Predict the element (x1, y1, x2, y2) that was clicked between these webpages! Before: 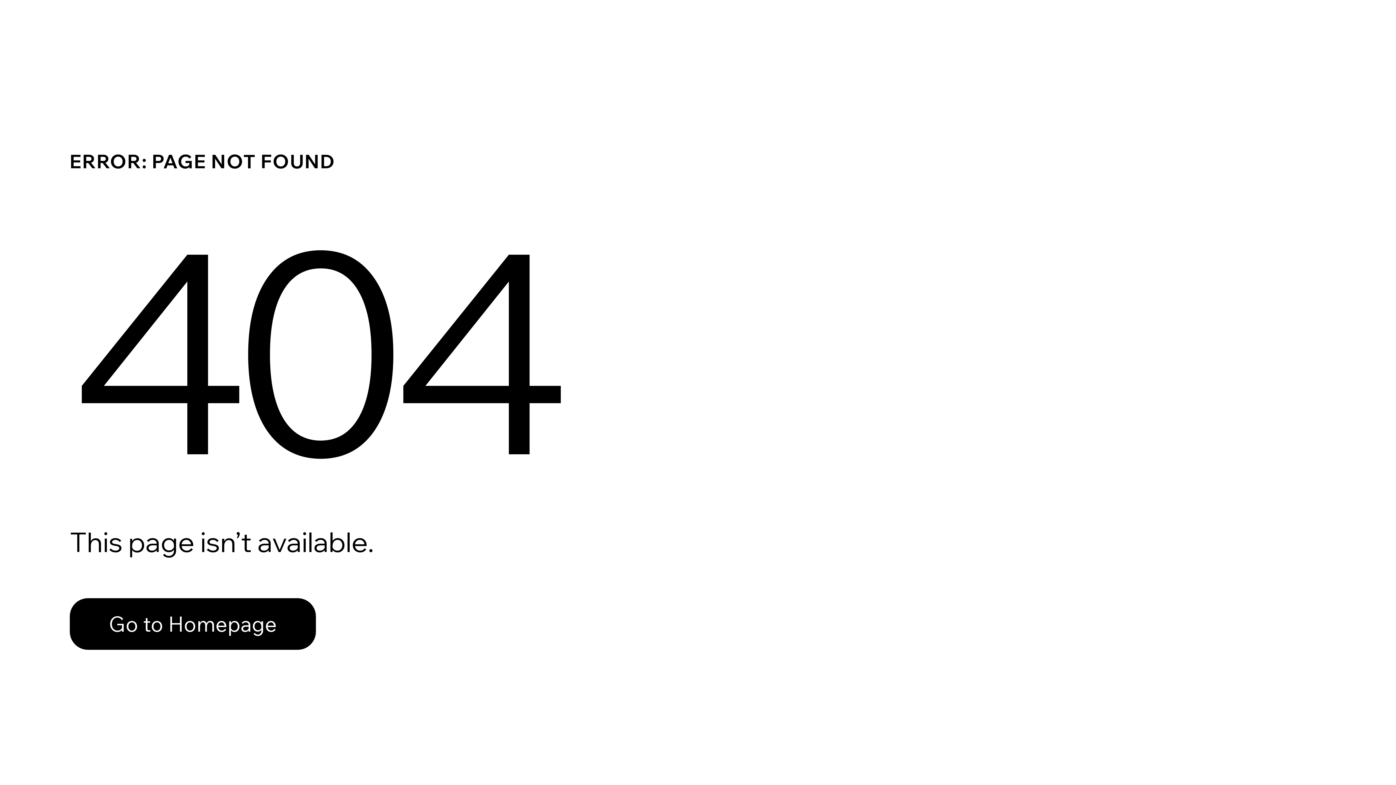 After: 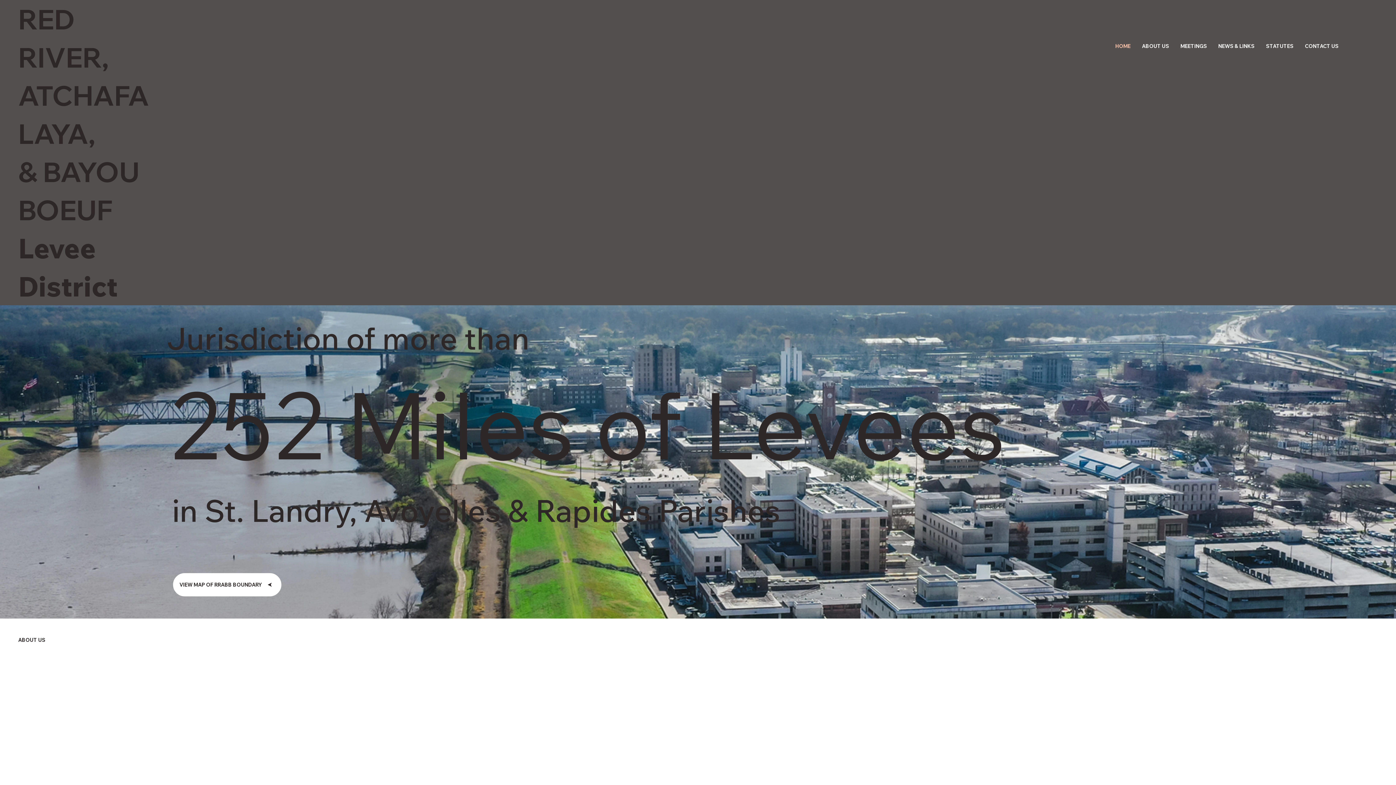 Action: bbox: (69, 582, 768, 659) label: Go to Homepage